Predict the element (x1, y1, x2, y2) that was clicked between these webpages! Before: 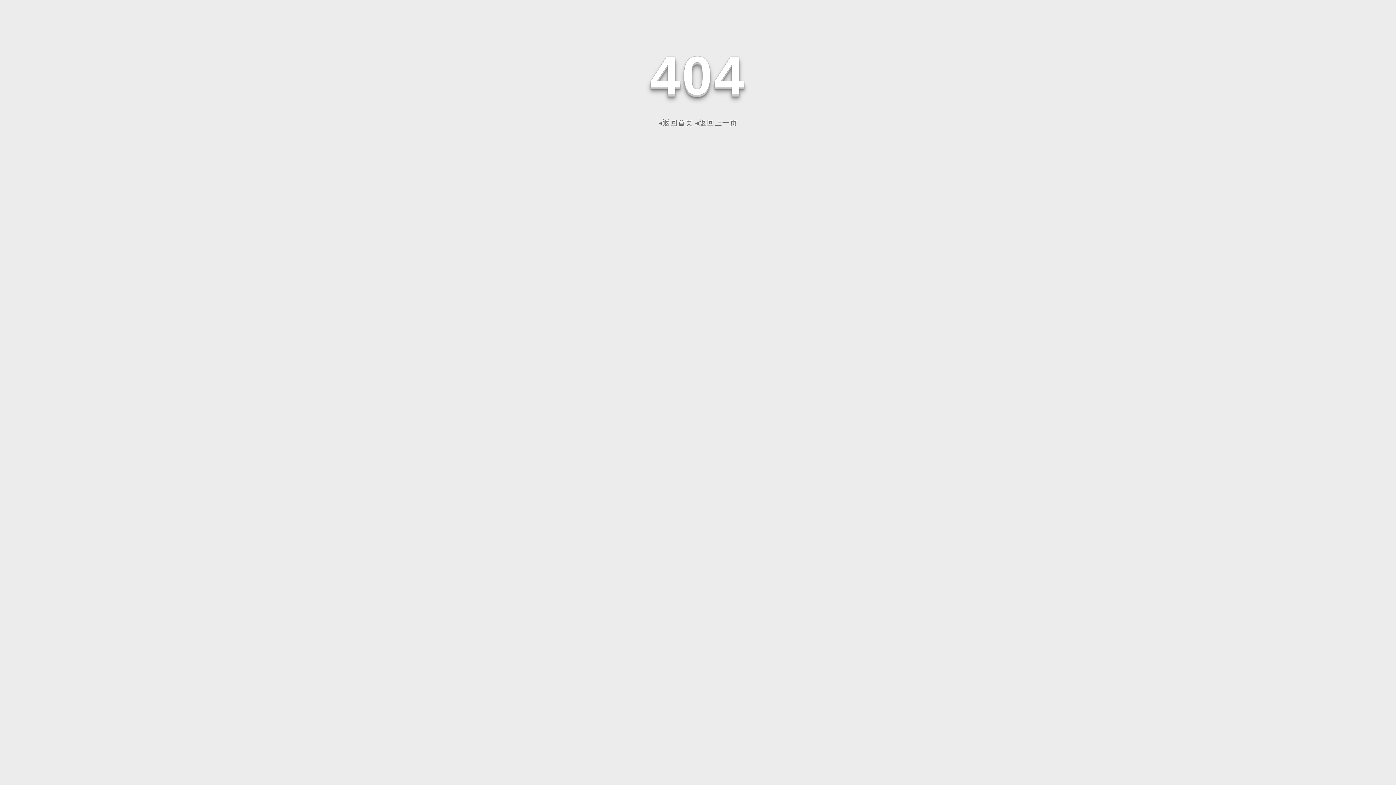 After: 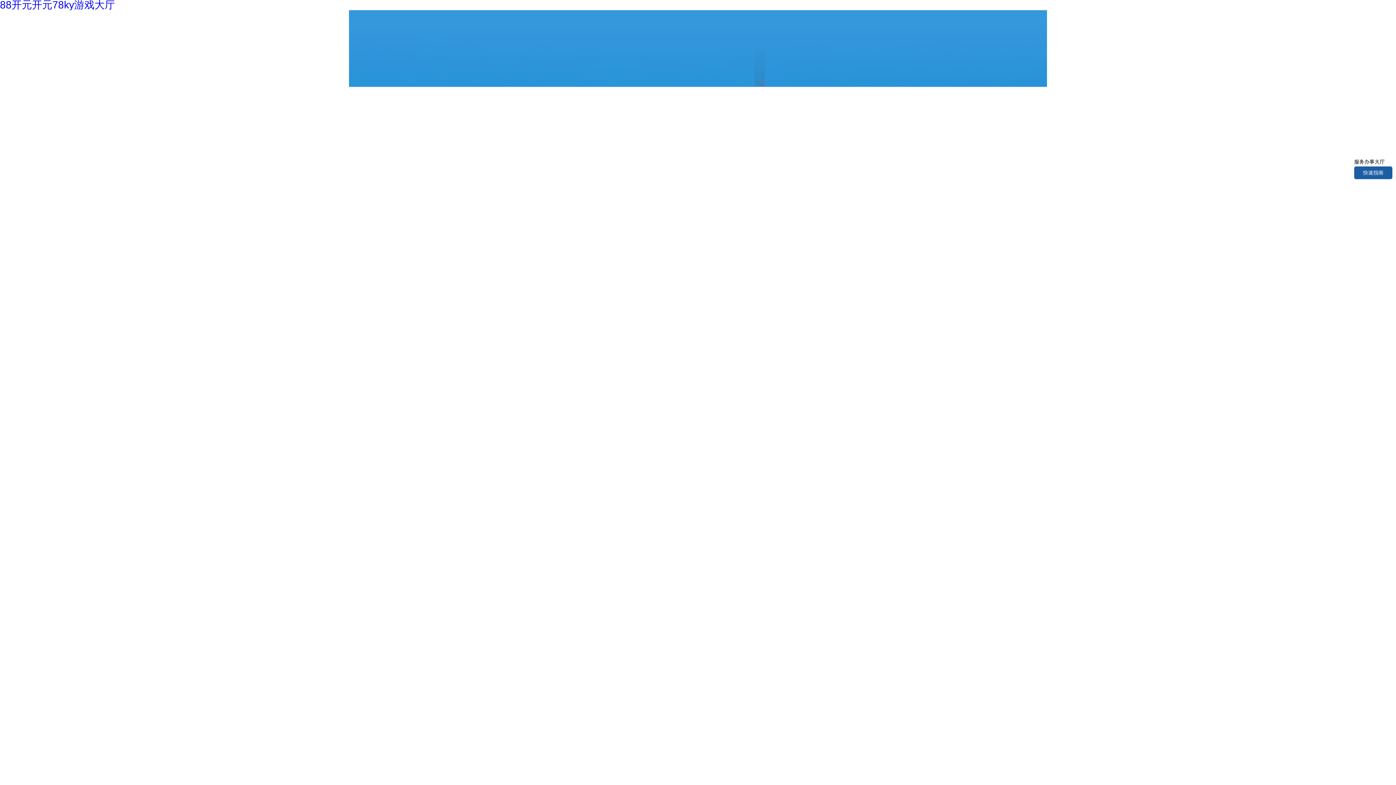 Action: bbox: (658, 118, 693, 126) label: ◂返回首页